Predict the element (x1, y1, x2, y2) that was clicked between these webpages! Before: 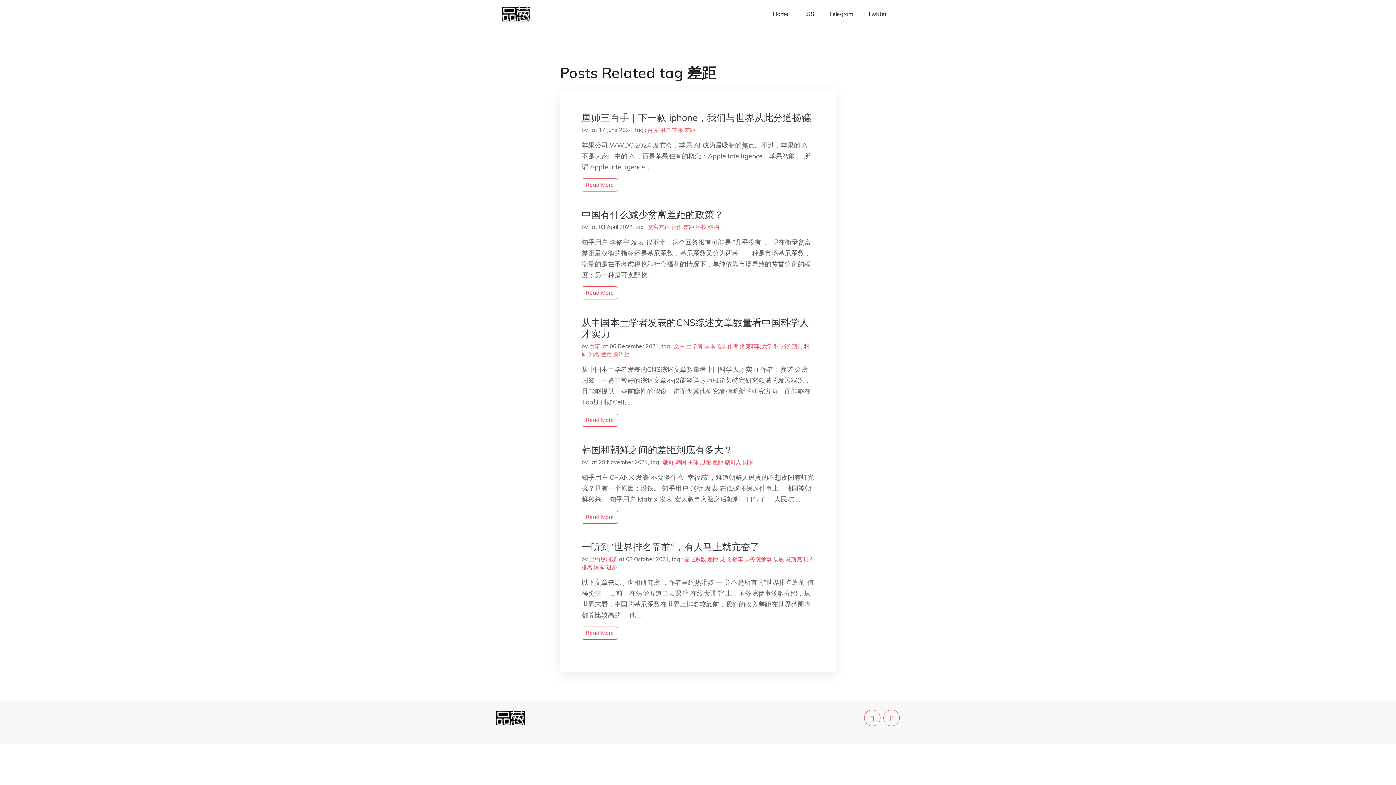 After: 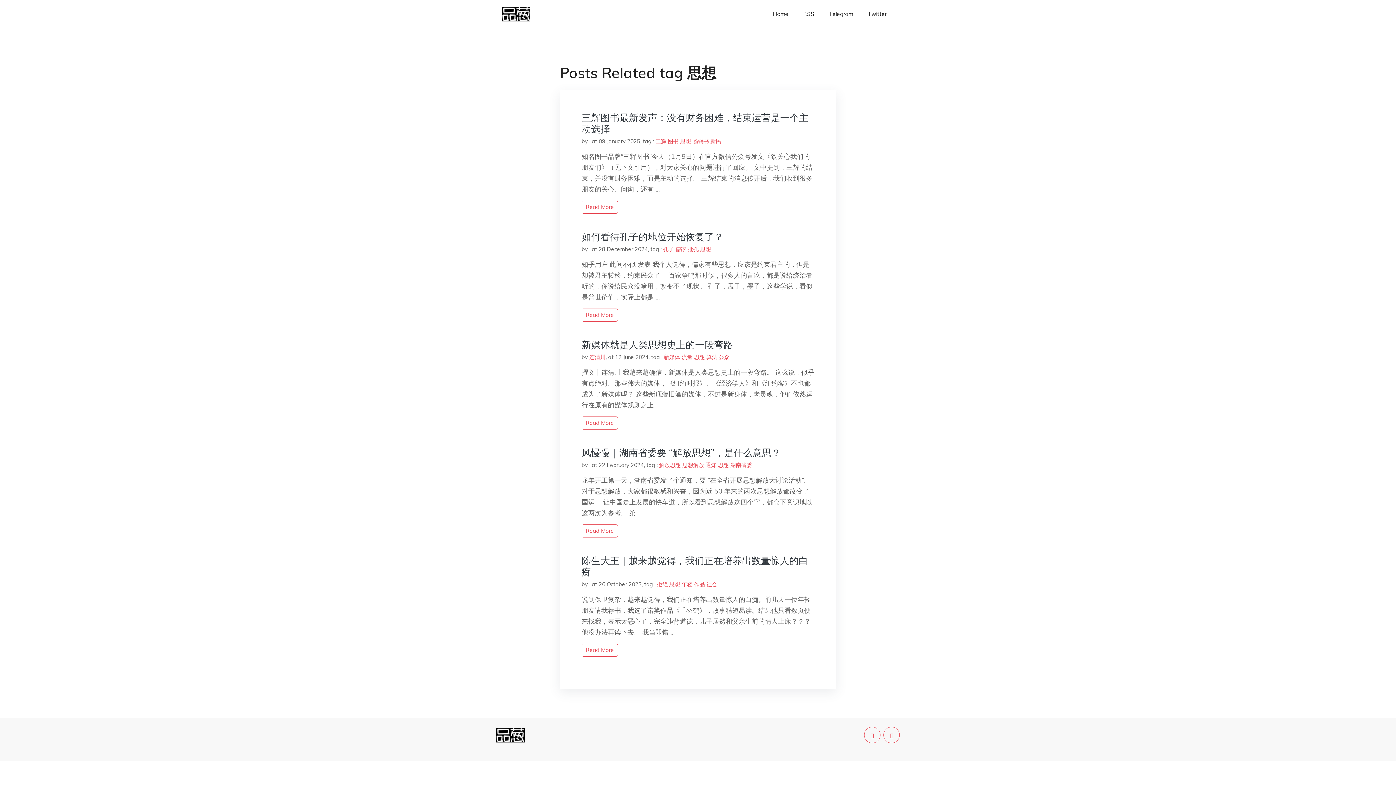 Action: bbox: (700, 458, 711, 465) label: 思想